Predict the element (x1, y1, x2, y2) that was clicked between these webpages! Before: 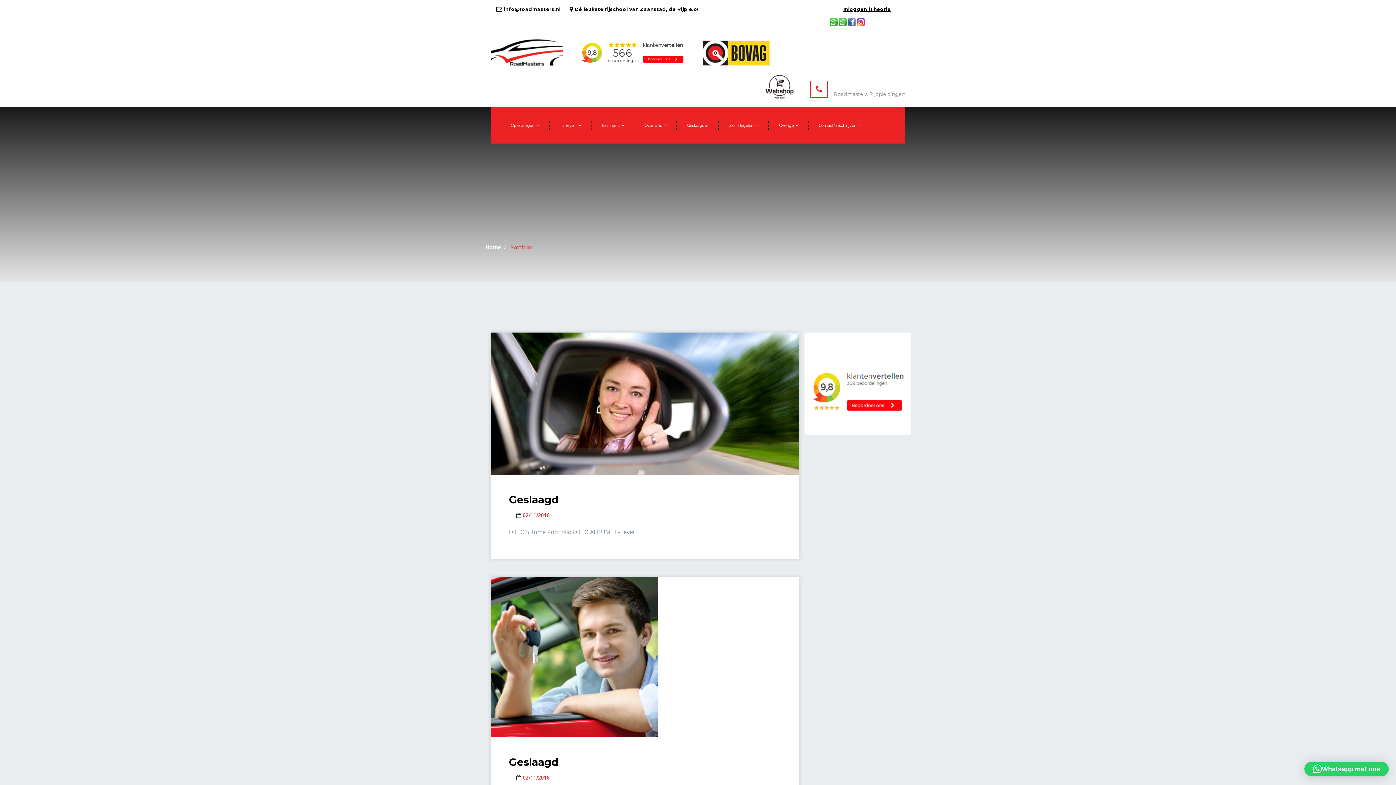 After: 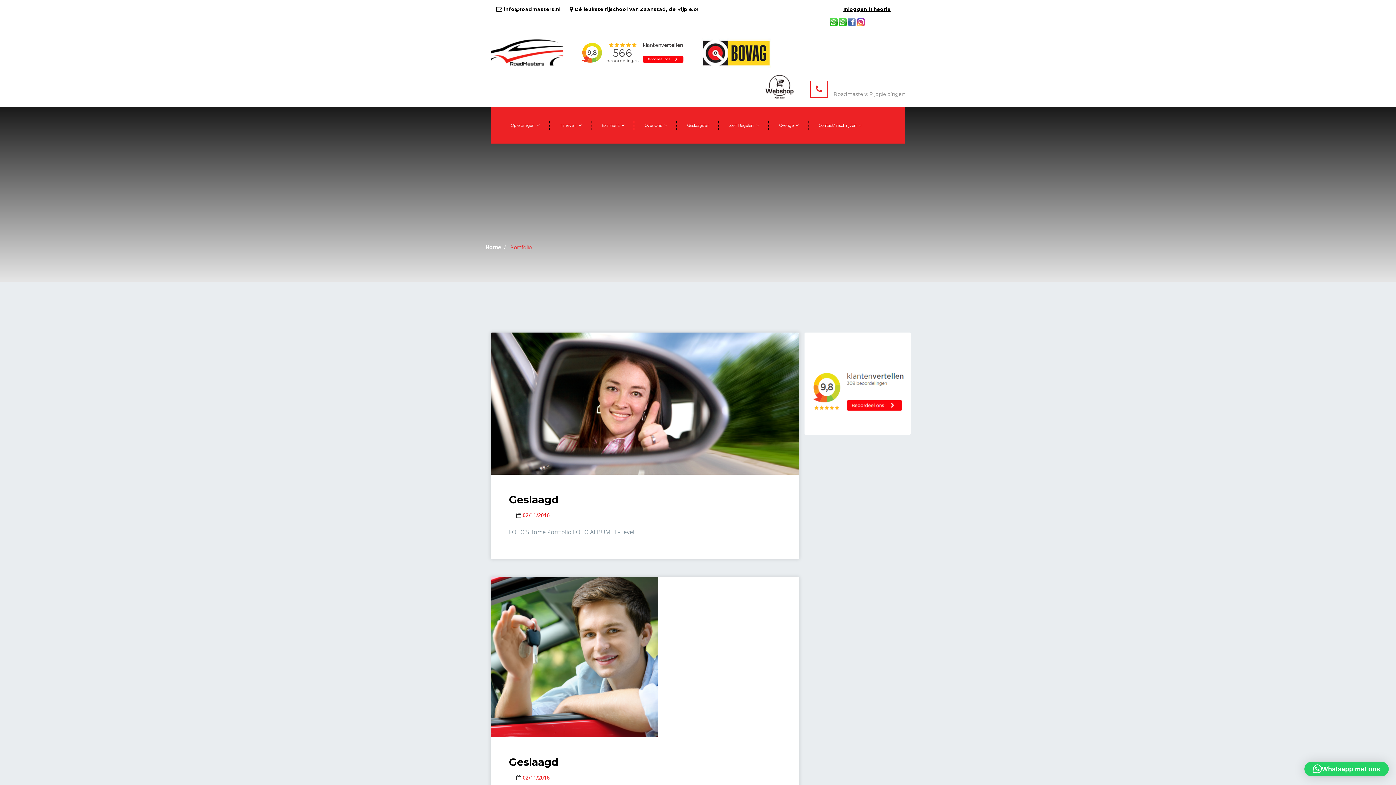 Action: bbox: (857, 18, 866, 24)